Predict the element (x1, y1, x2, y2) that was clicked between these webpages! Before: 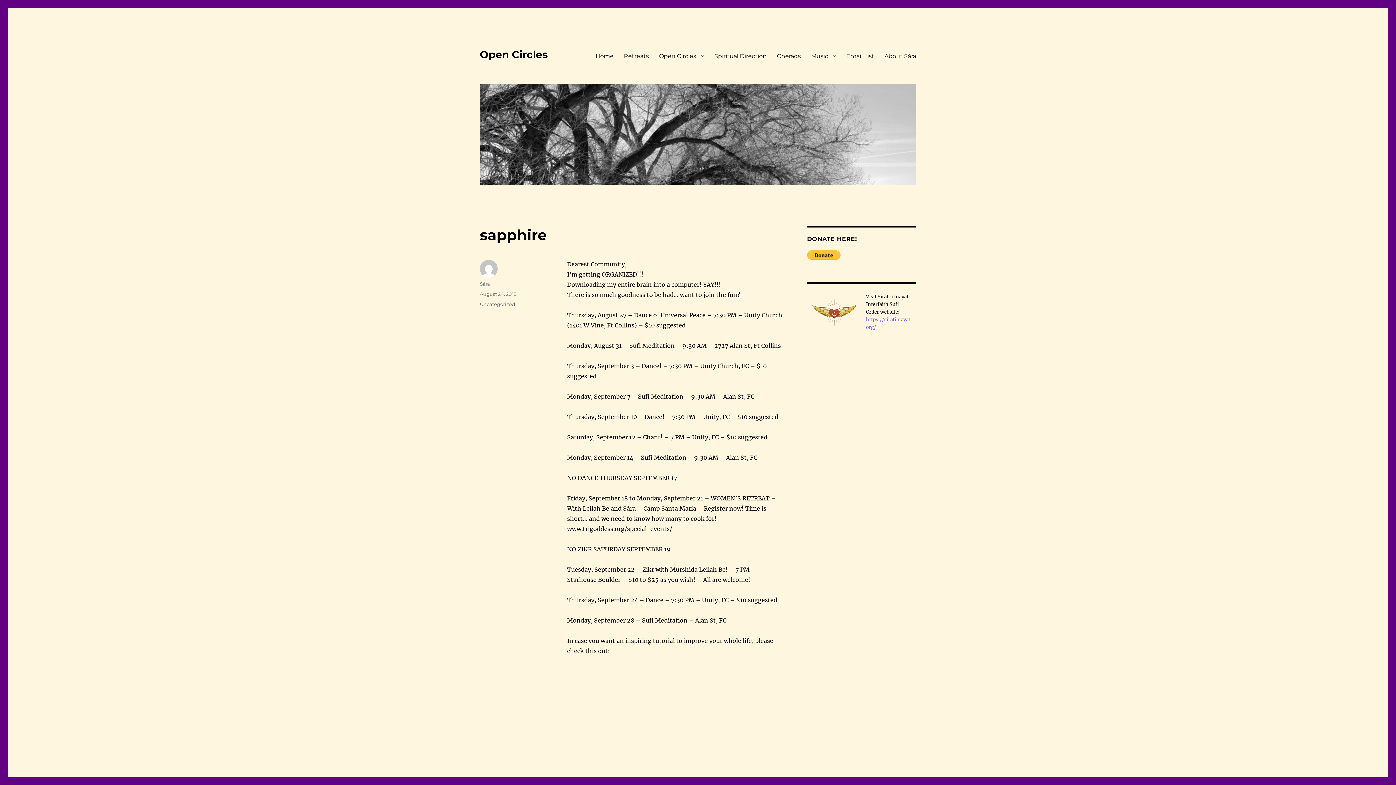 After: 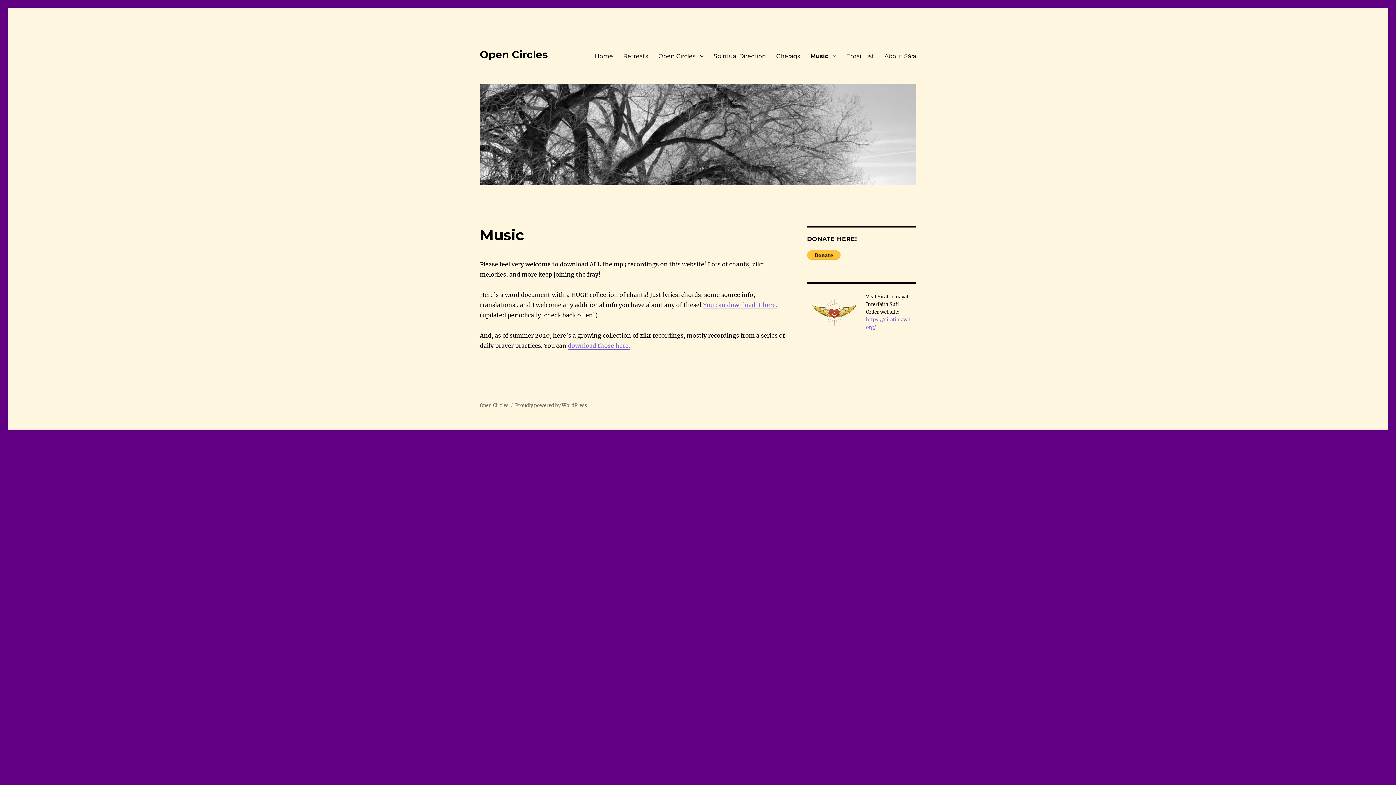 Action: label: Music bbox: (806, 48, 841, 63)